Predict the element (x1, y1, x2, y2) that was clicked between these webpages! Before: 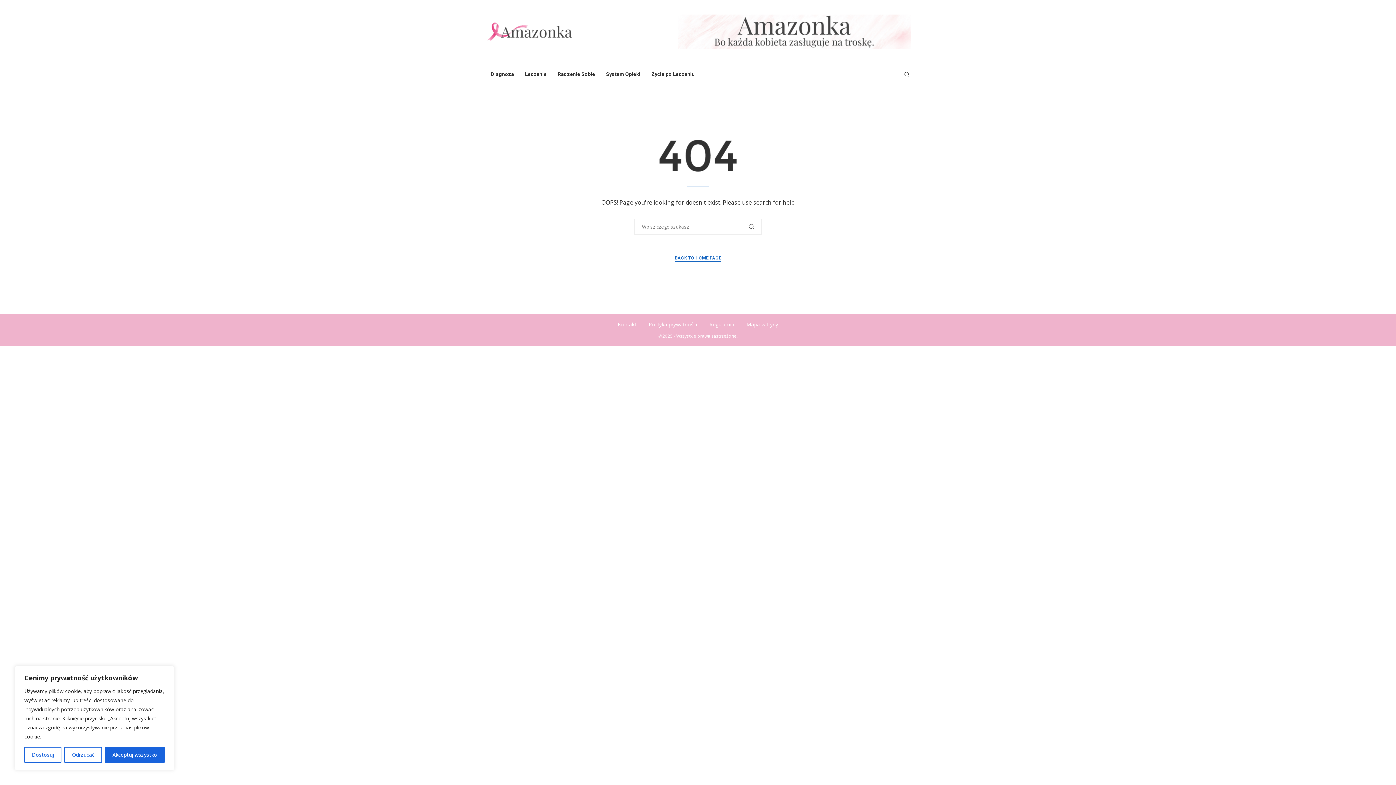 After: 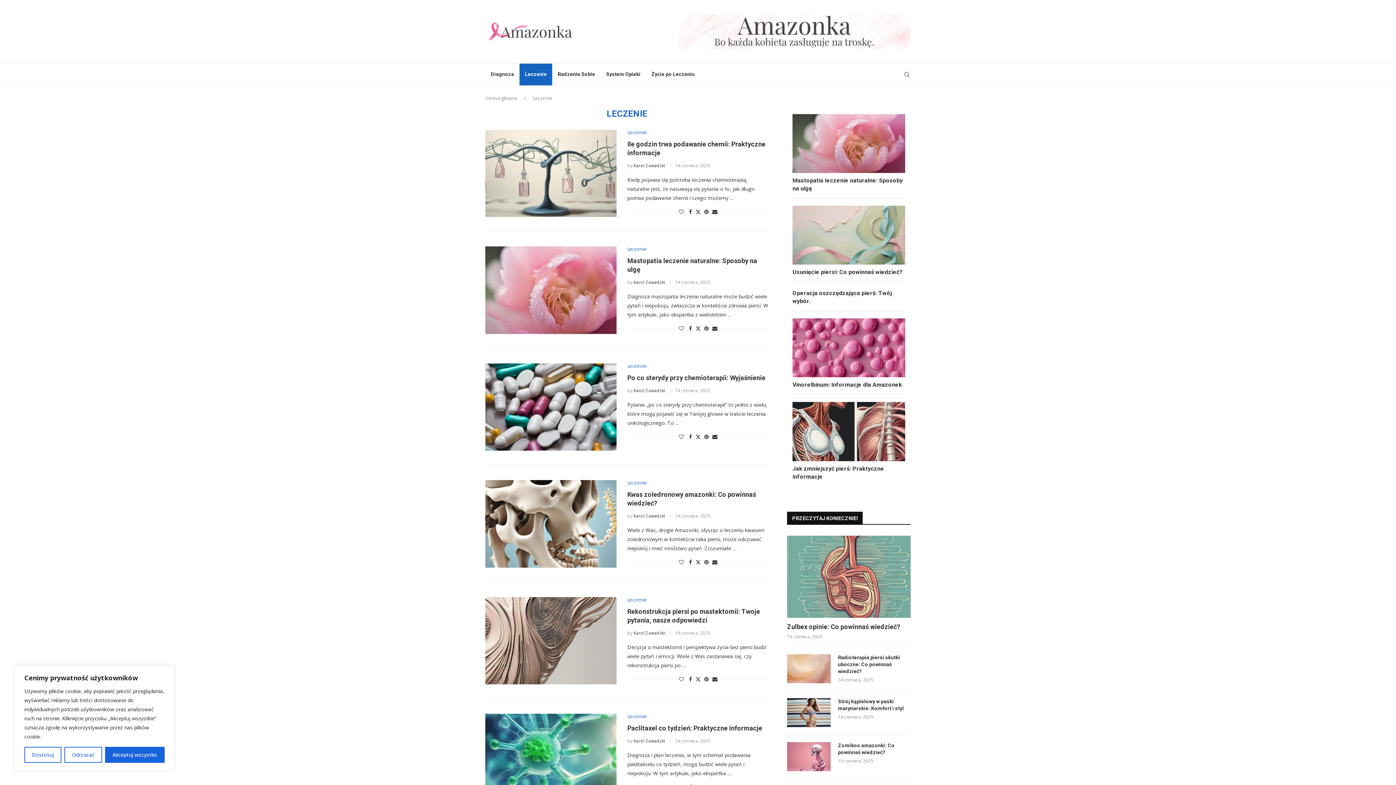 Action: bbox: (519, 63, 552, 85) label: Leczenie